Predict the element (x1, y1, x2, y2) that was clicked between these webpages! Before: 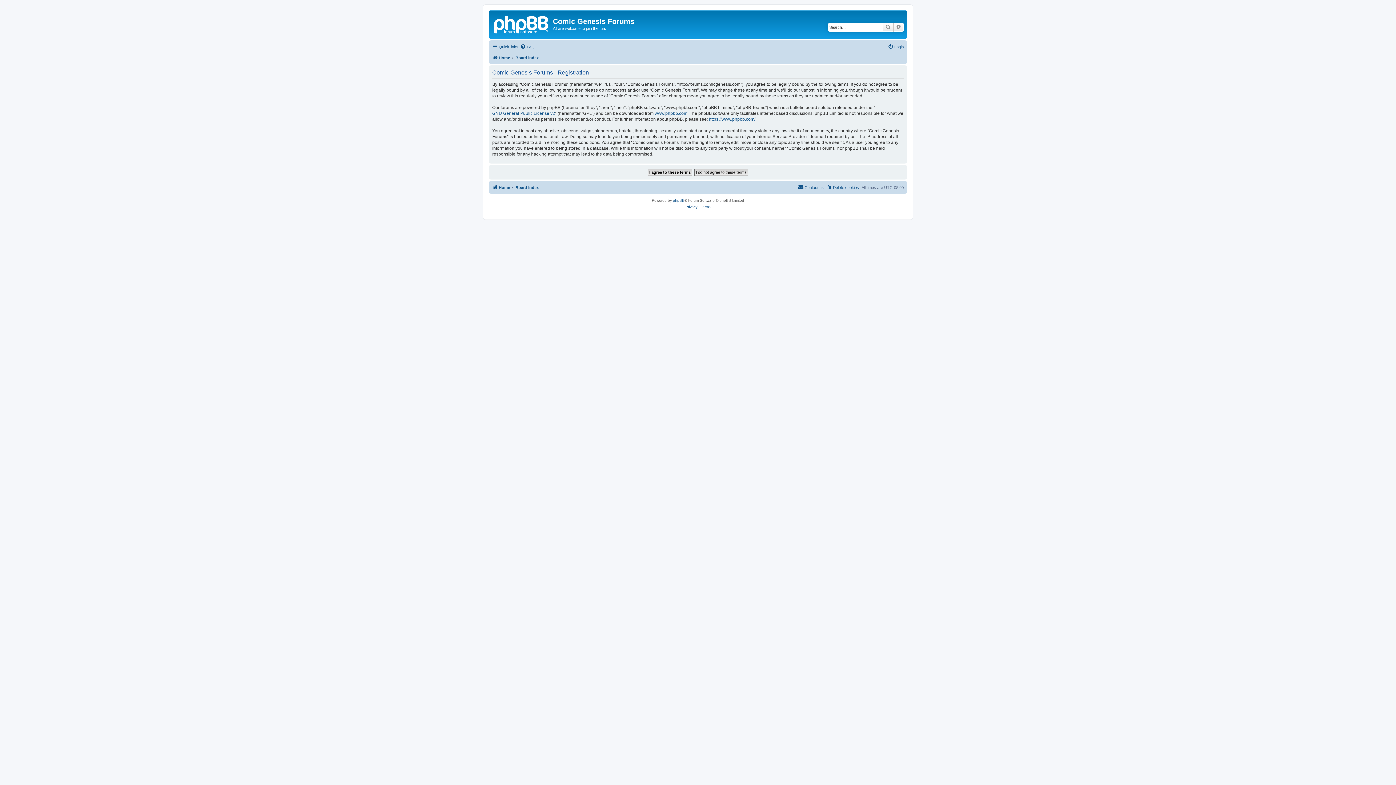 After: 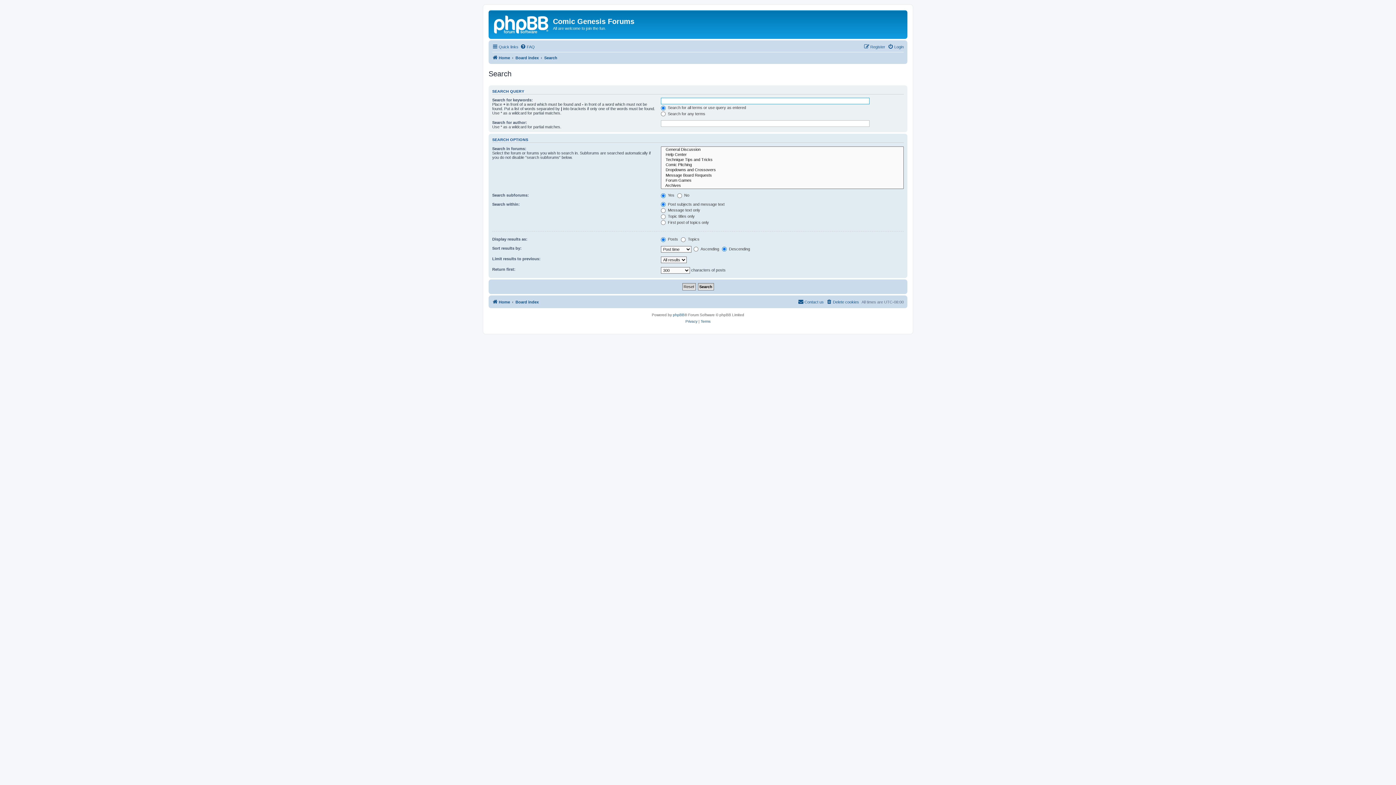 Action: label: Advanced search bbox: (893, 22, 904, 31)